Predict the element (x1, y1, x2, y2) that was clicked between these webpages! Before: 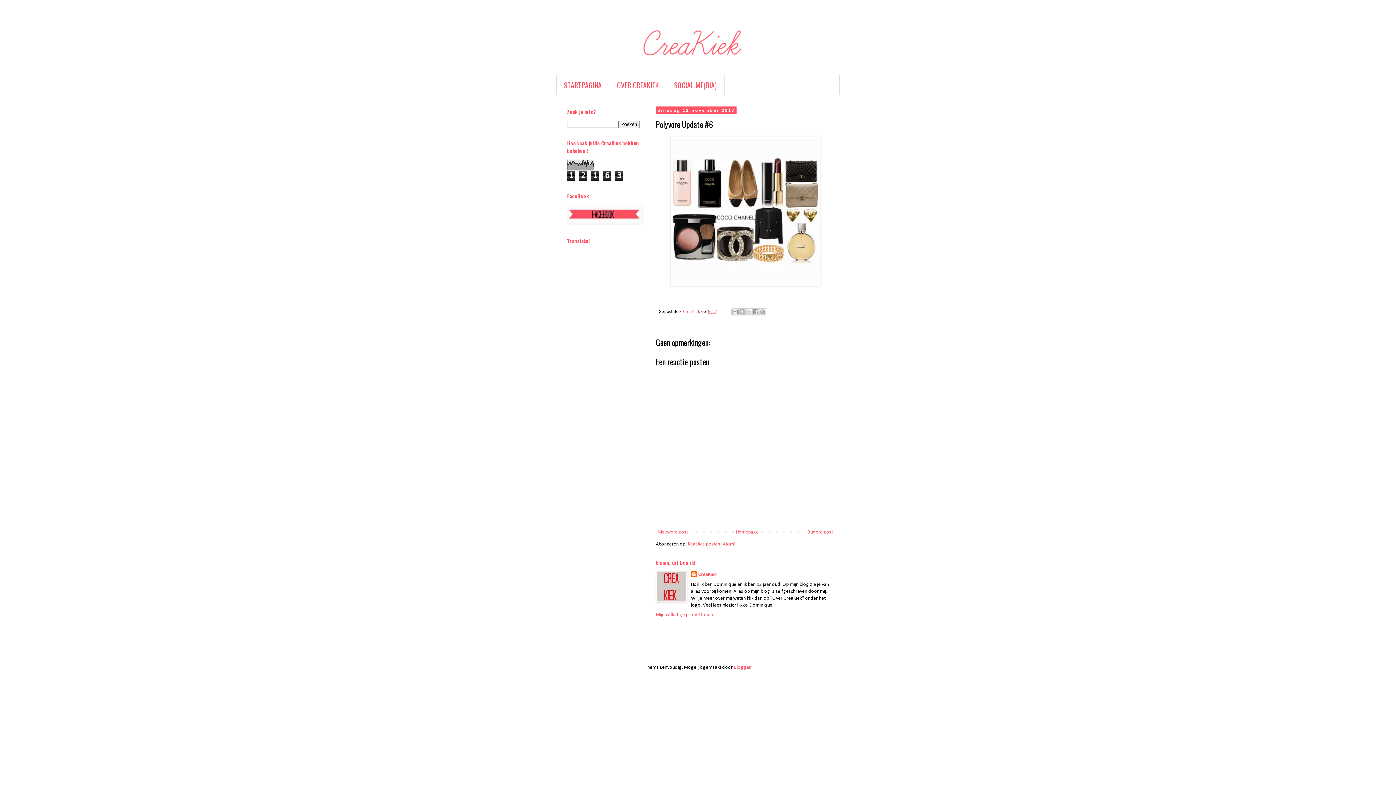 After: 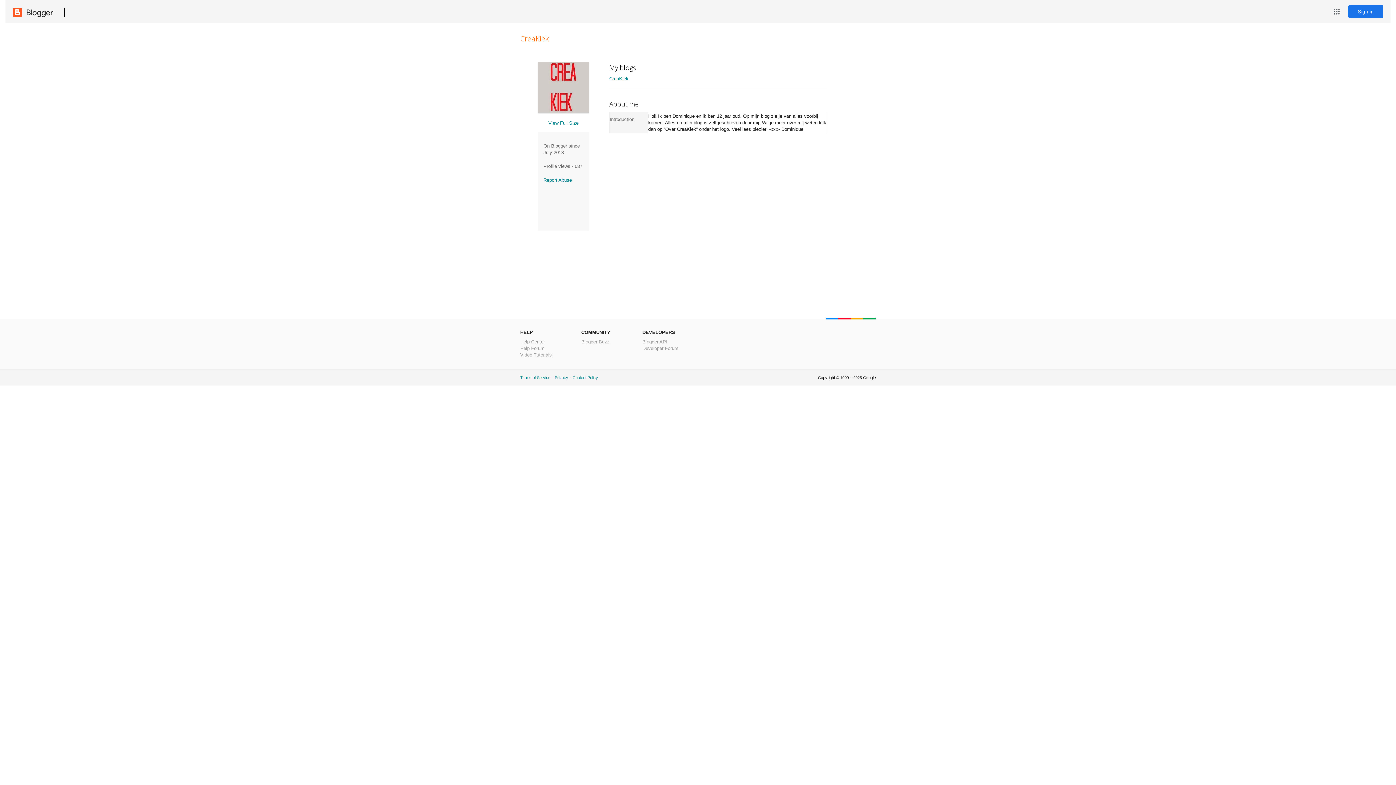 Action: bbox: (656, 612, 713, 617) label: Mijn volledige profiel tonen